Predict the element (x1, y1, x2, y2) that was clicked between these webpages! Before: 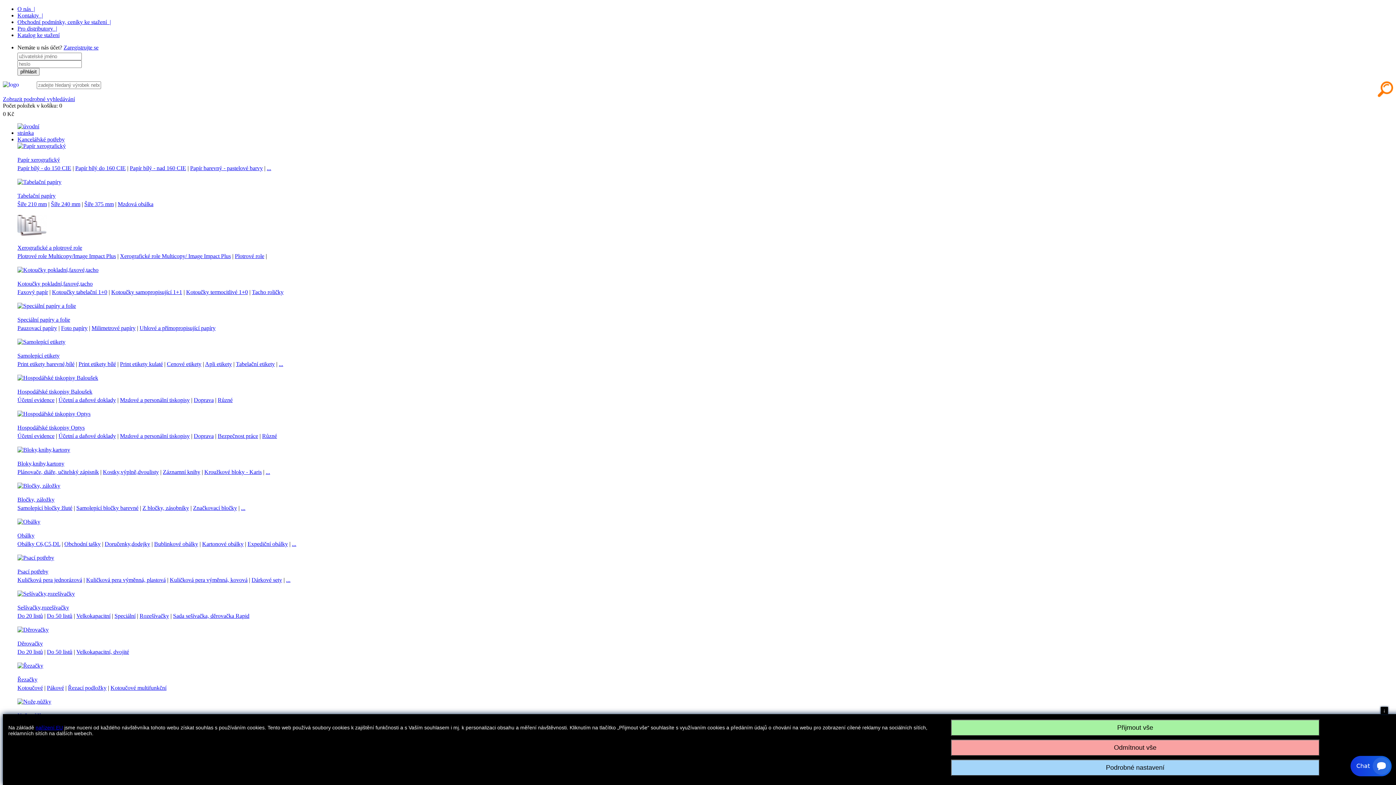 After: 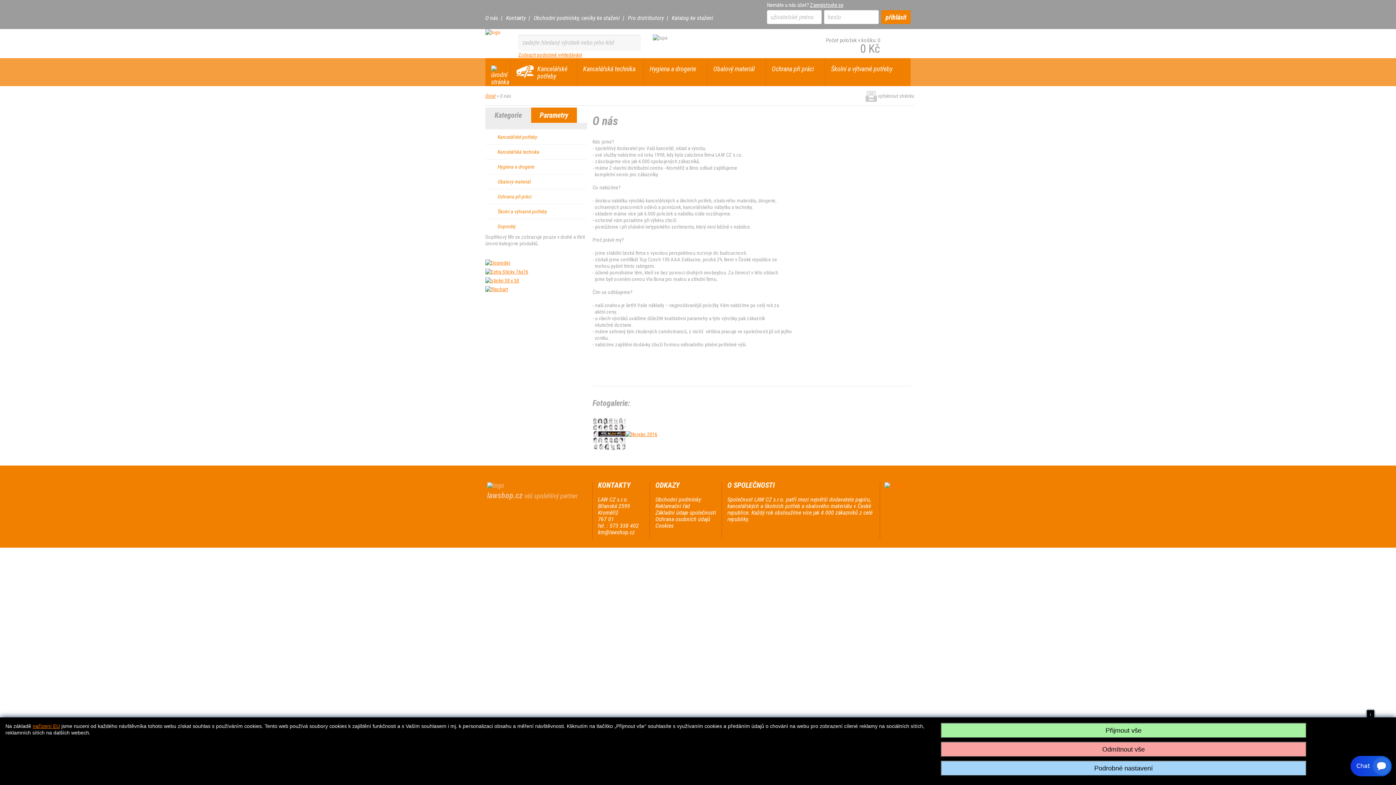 Action: label: O nás  | bbox: (17, 5, 34, 12)